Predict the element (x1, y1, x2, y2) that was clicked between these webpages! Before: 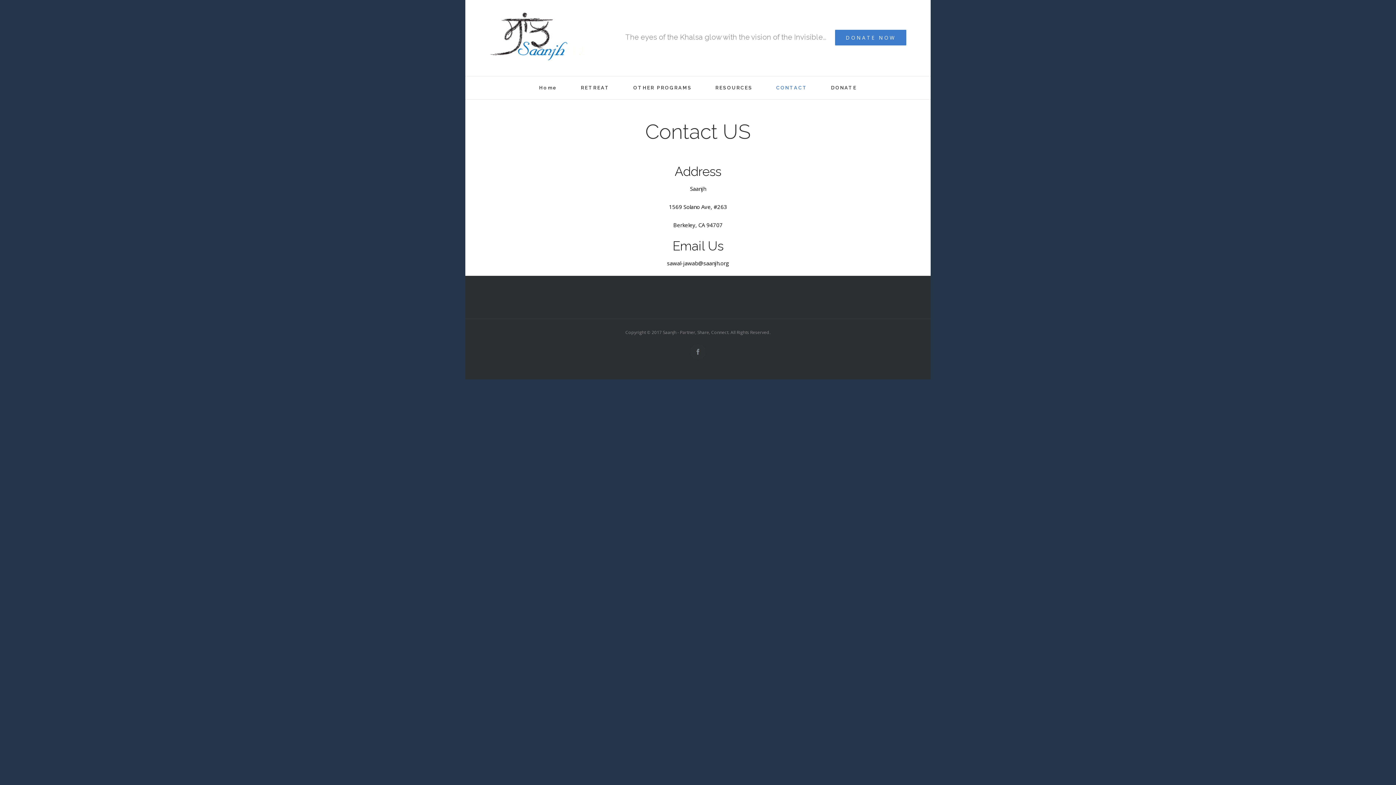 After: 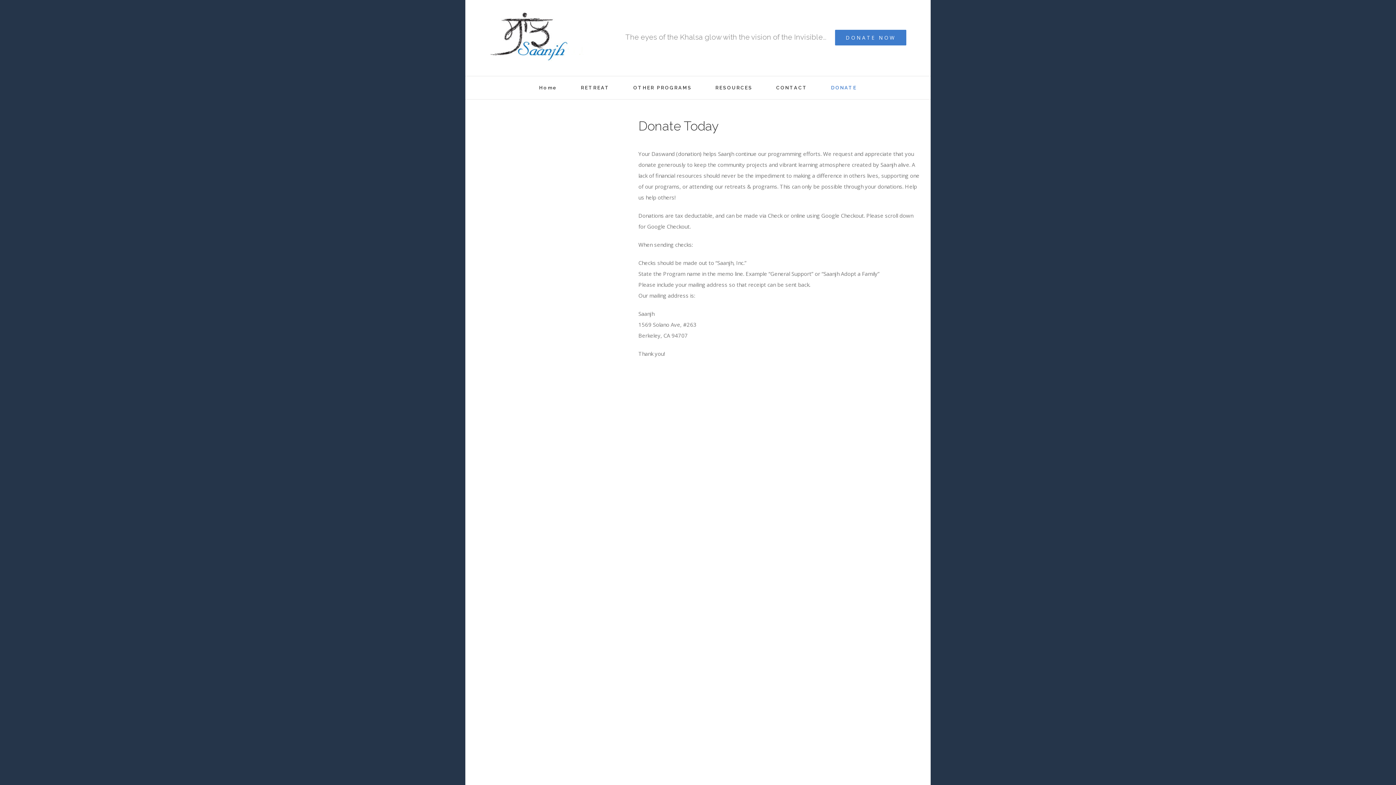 Action: bbox: (831, 76, 857, 99) label: DONATE